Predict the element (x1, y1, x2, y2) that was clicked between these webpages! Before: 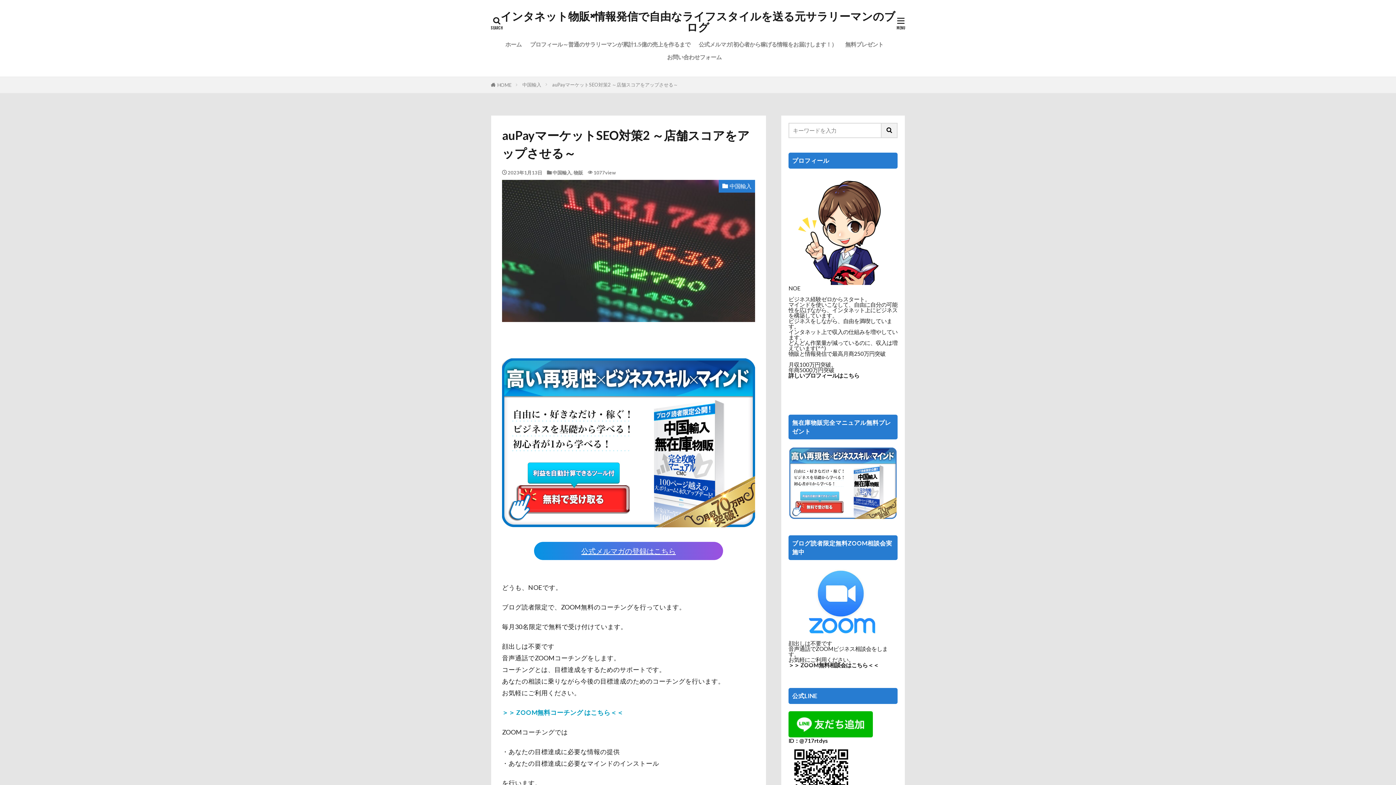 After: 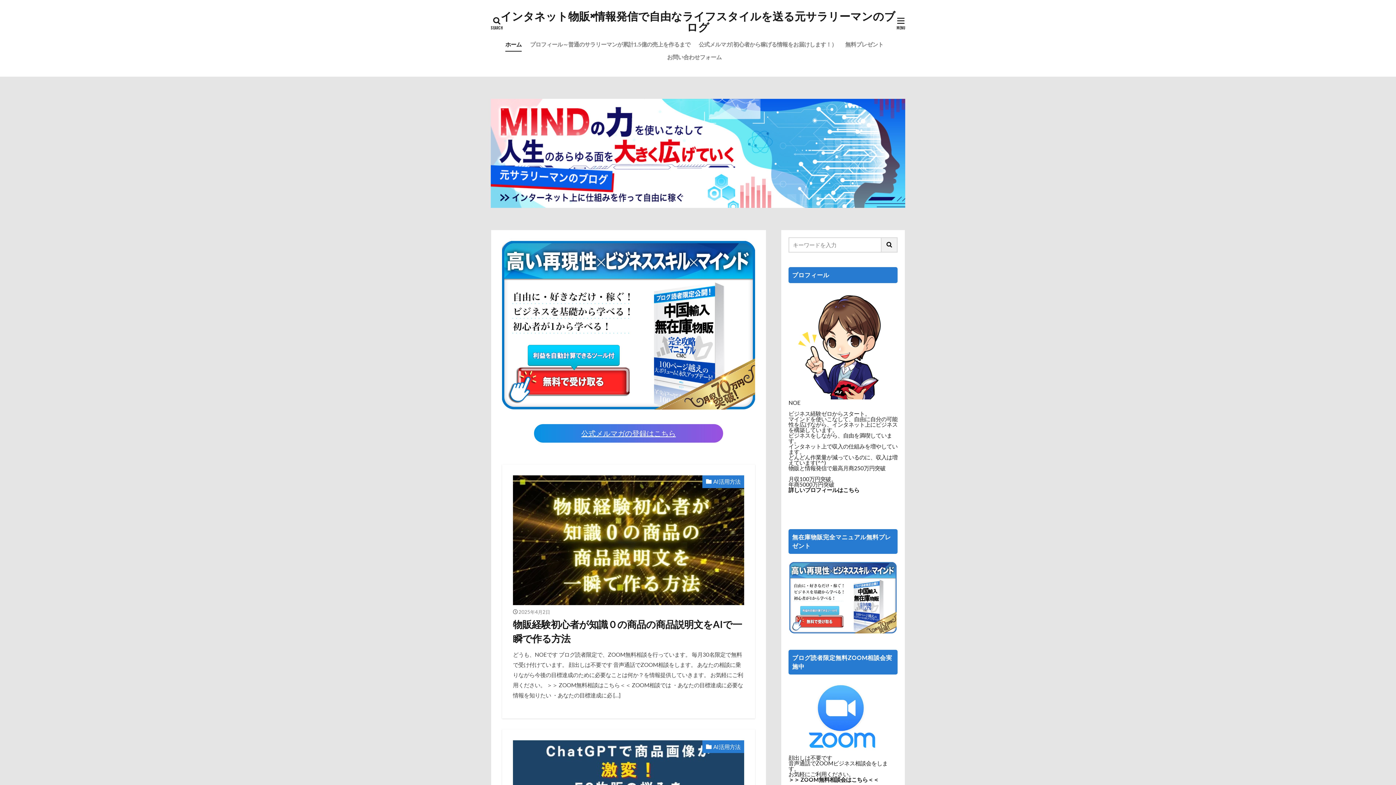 Action: bbox: (505, 38, 521, 50) label: ホーム